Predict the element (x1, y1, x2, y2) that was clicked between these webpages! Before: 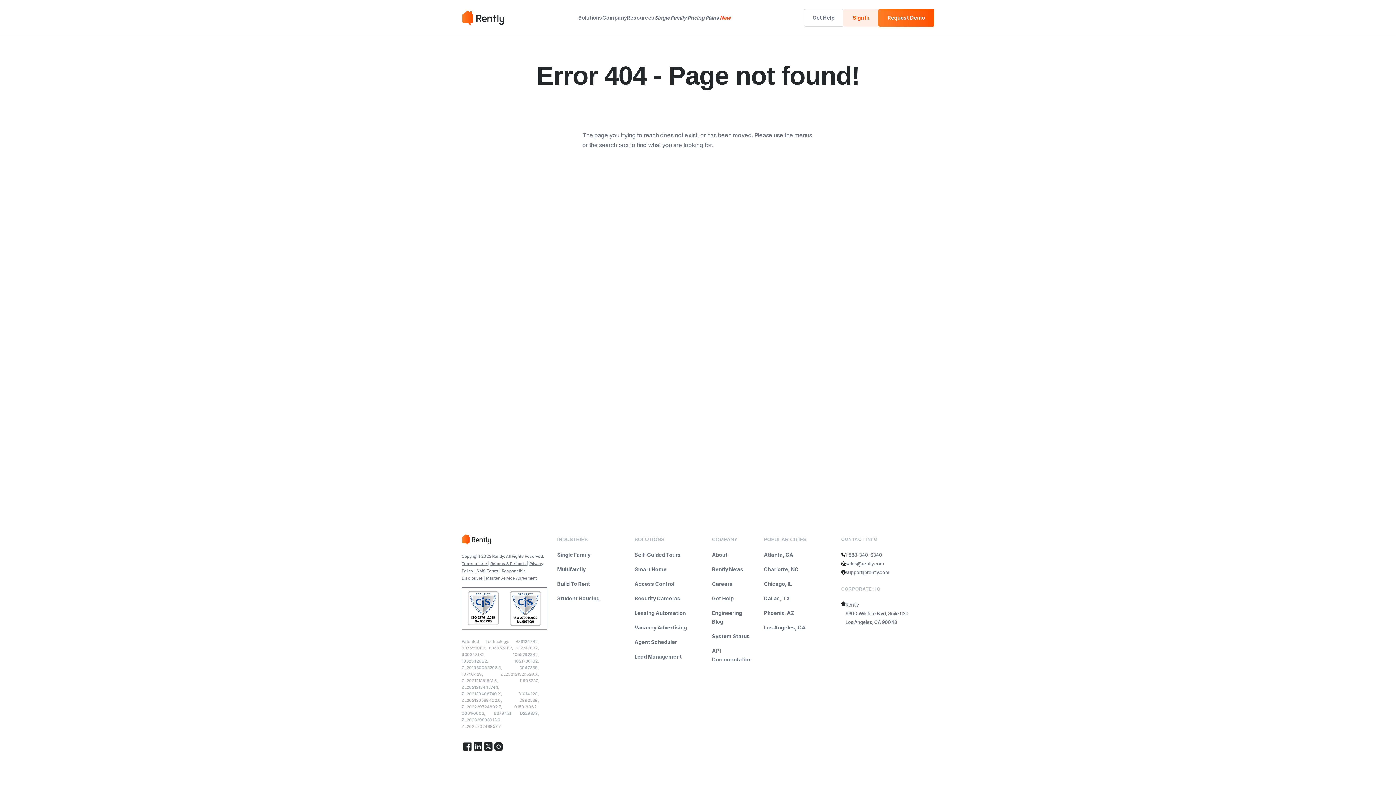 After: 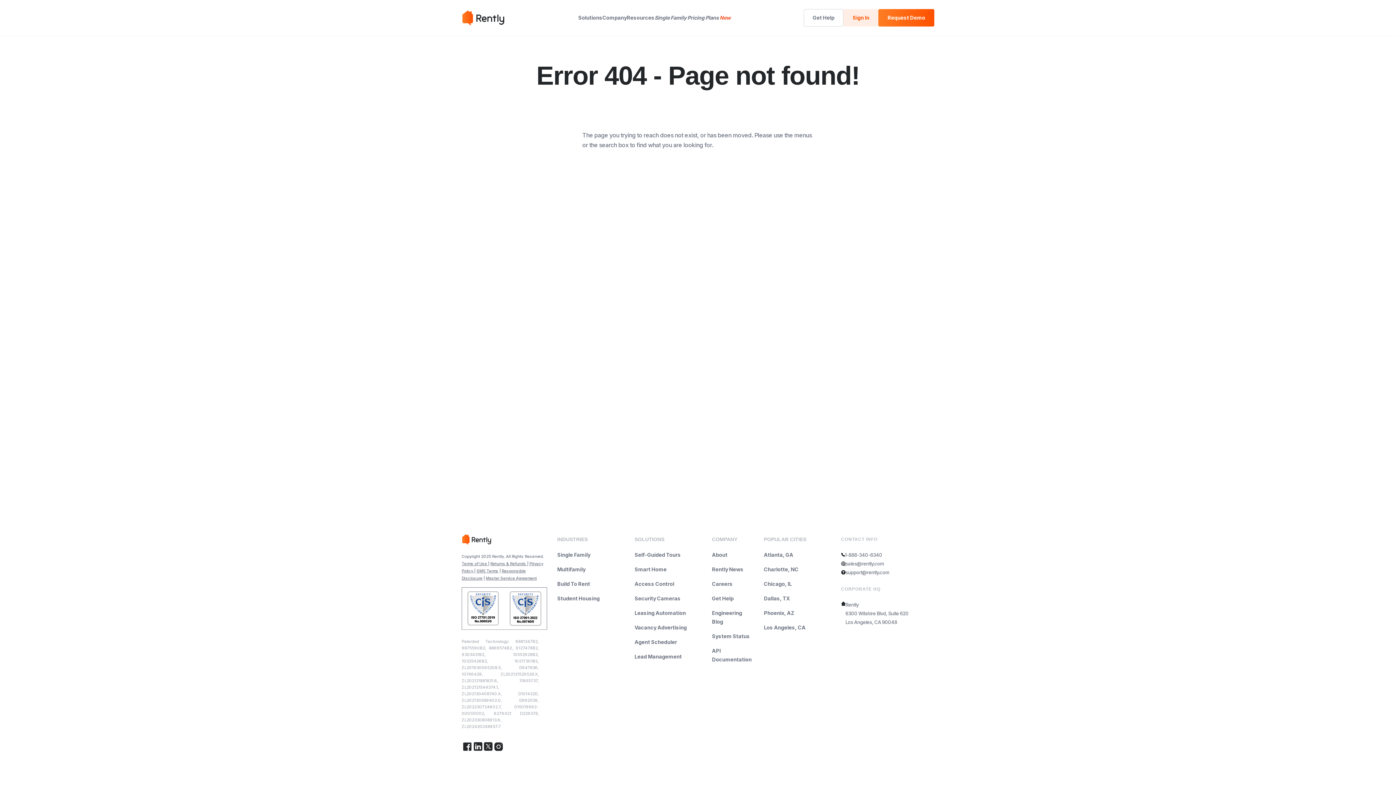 Action: bbox: (483, 741, 493, 754) label: Twitter